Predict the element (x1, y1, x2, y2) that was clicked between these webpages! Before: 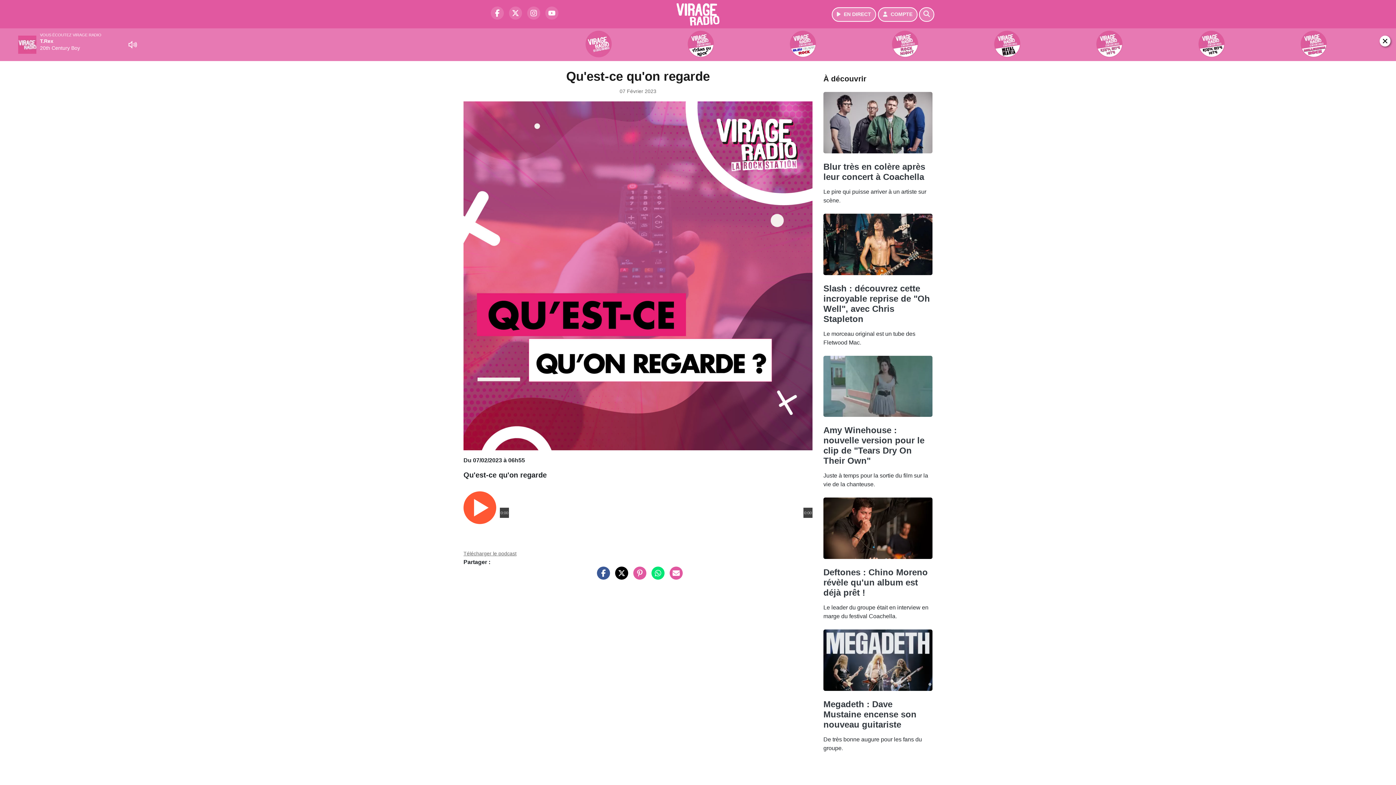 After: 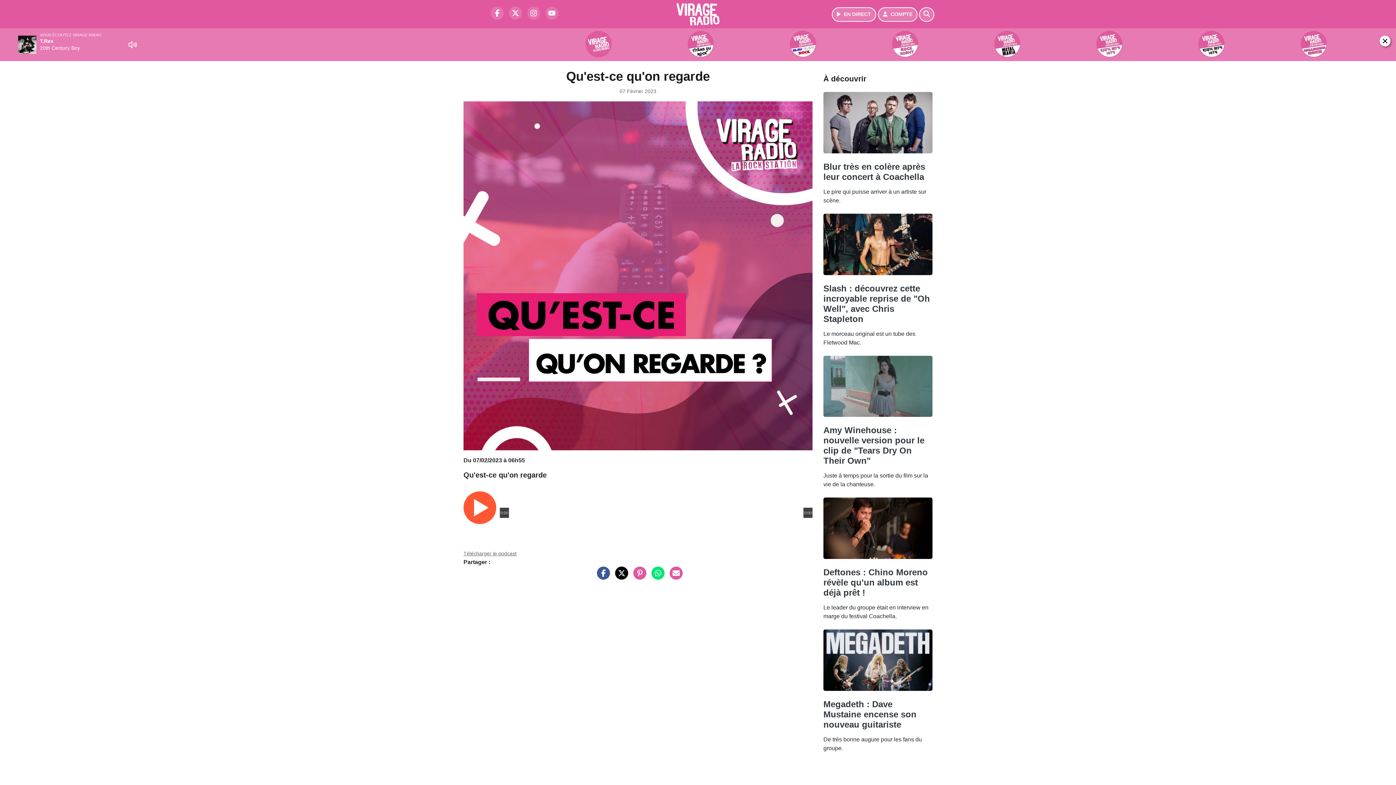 Action: bbox: (629, 457, 646, 463)